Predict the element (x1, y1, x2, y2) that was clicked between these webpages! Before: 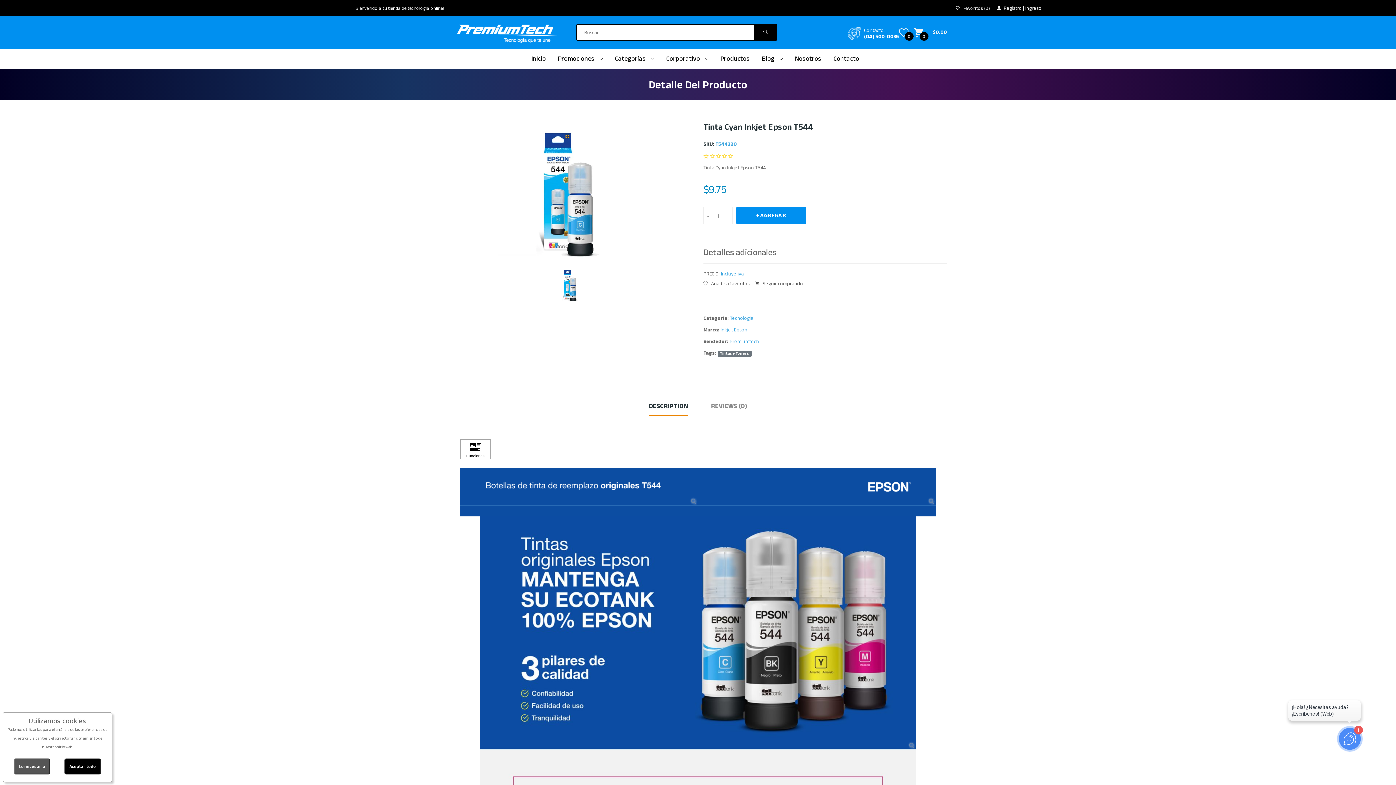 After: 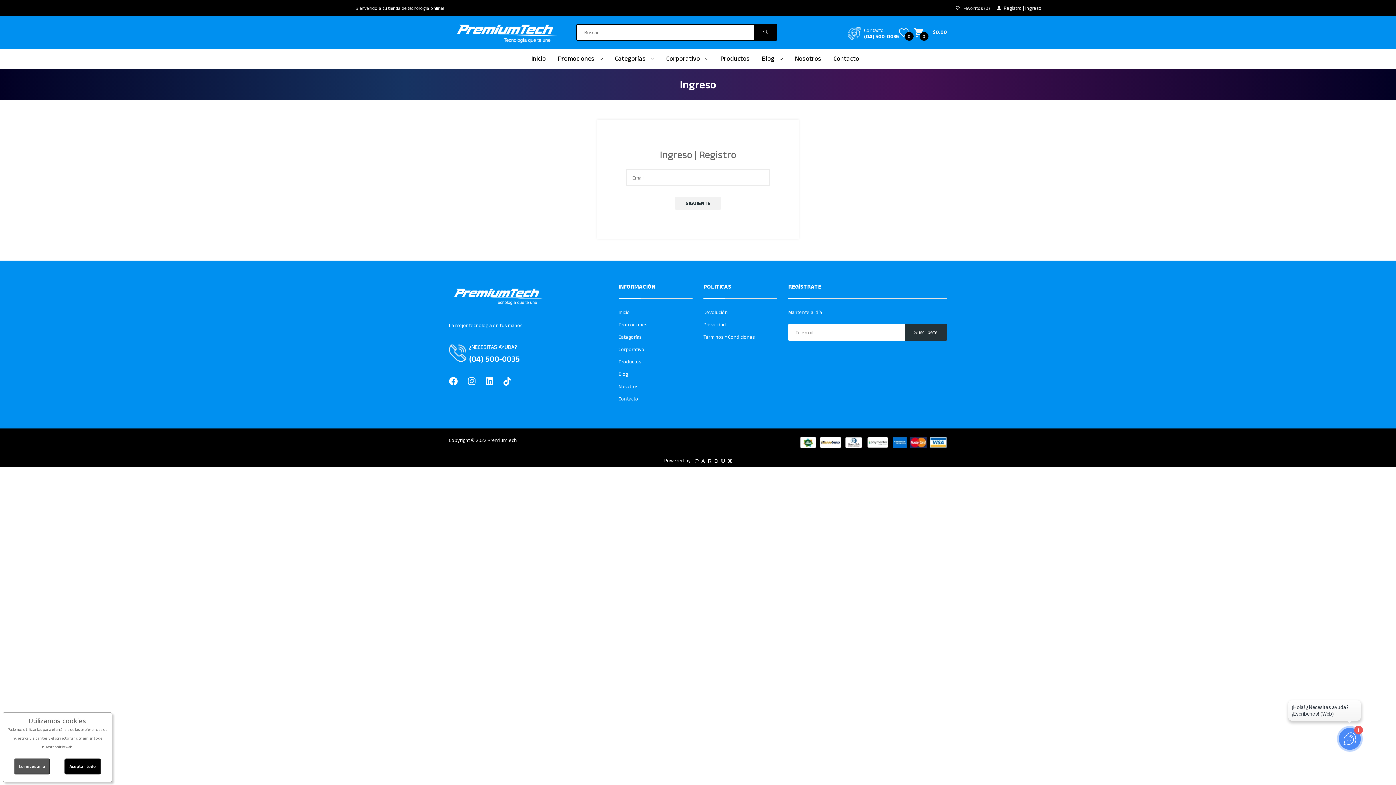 Action: label:  Registro | Ingreso bbox: (995, 5, 1041, 10)